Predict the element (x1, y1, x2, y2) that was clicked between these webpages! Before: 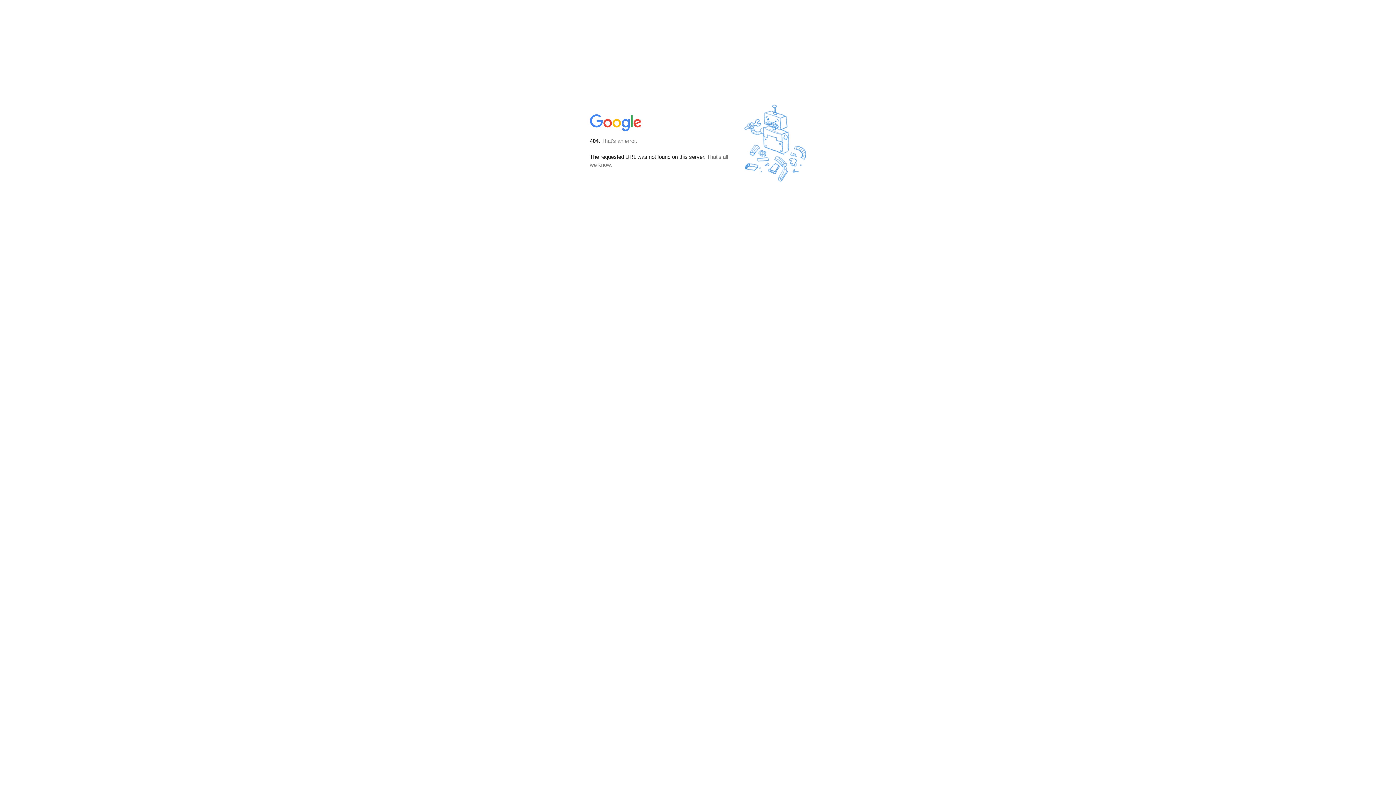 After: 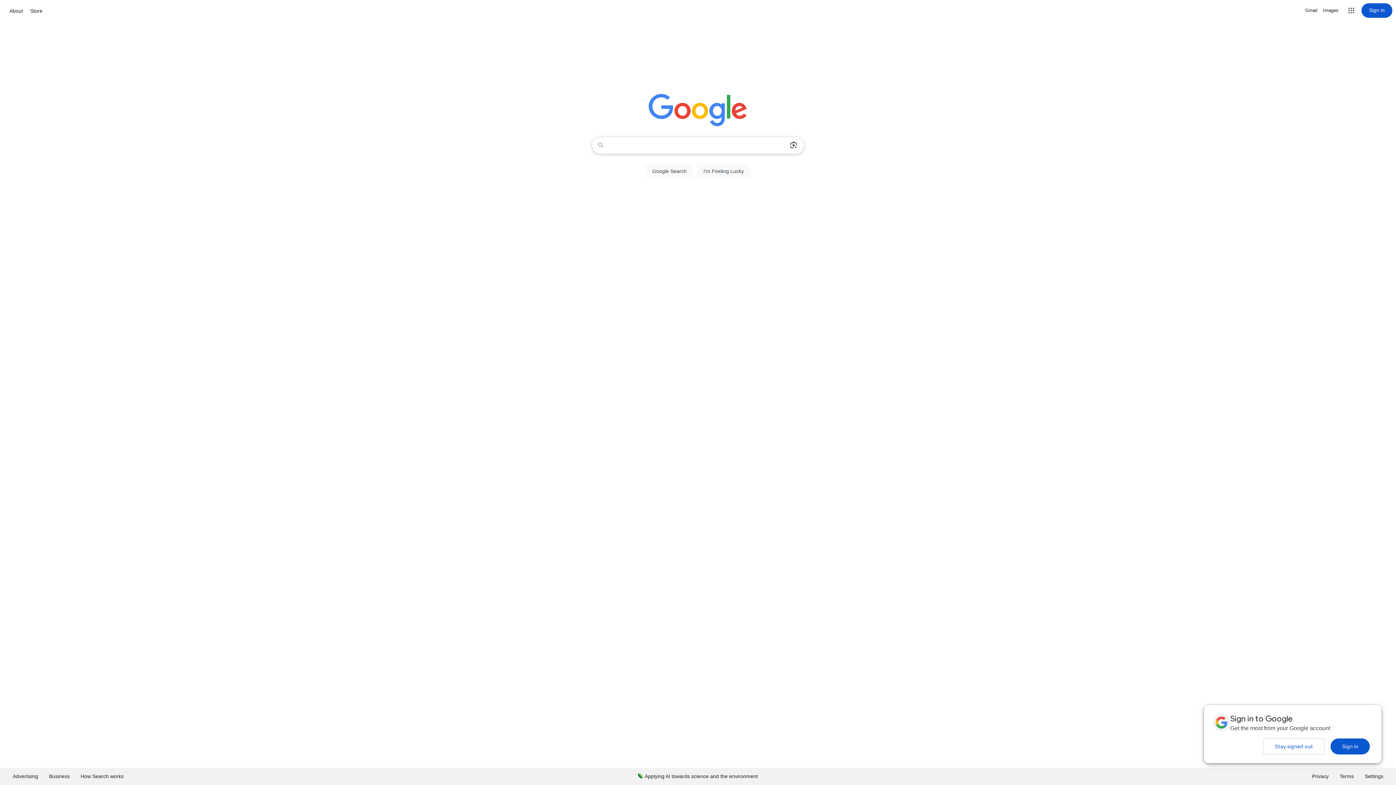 Action: bbox: (590, 127, 642, 134)